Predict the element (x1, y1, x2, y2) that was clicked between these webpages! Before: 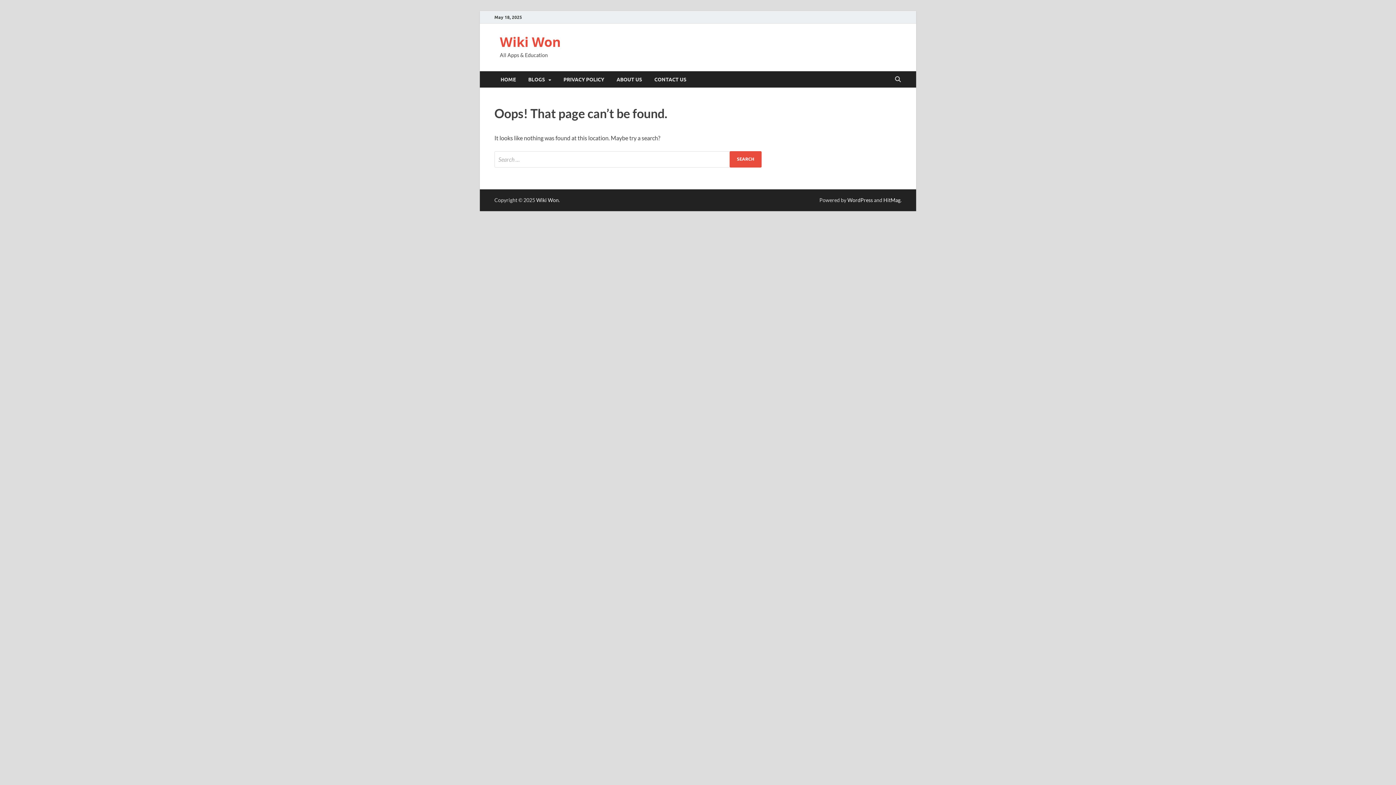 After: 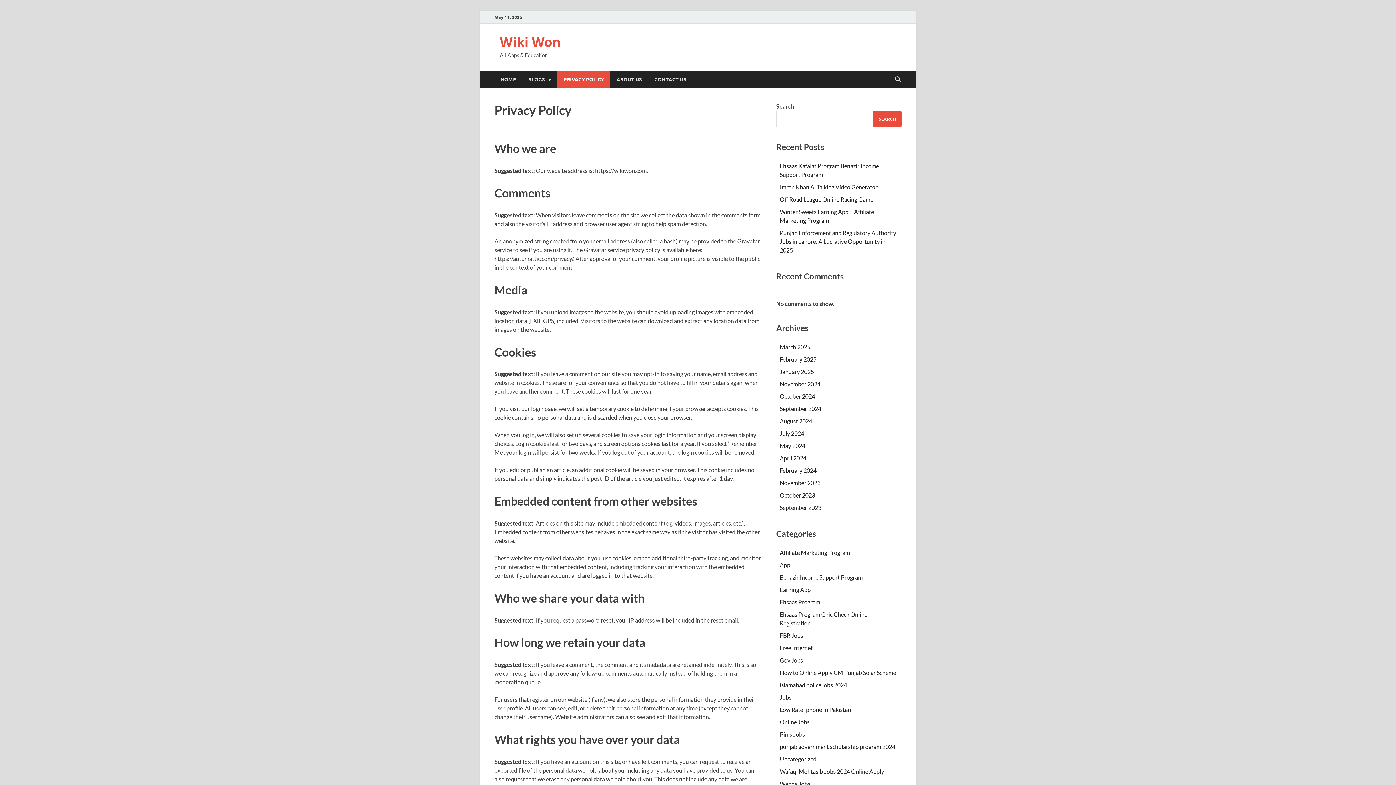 Action: bbox: (557, 71, 610, 87) label: PRIVACY POLICY